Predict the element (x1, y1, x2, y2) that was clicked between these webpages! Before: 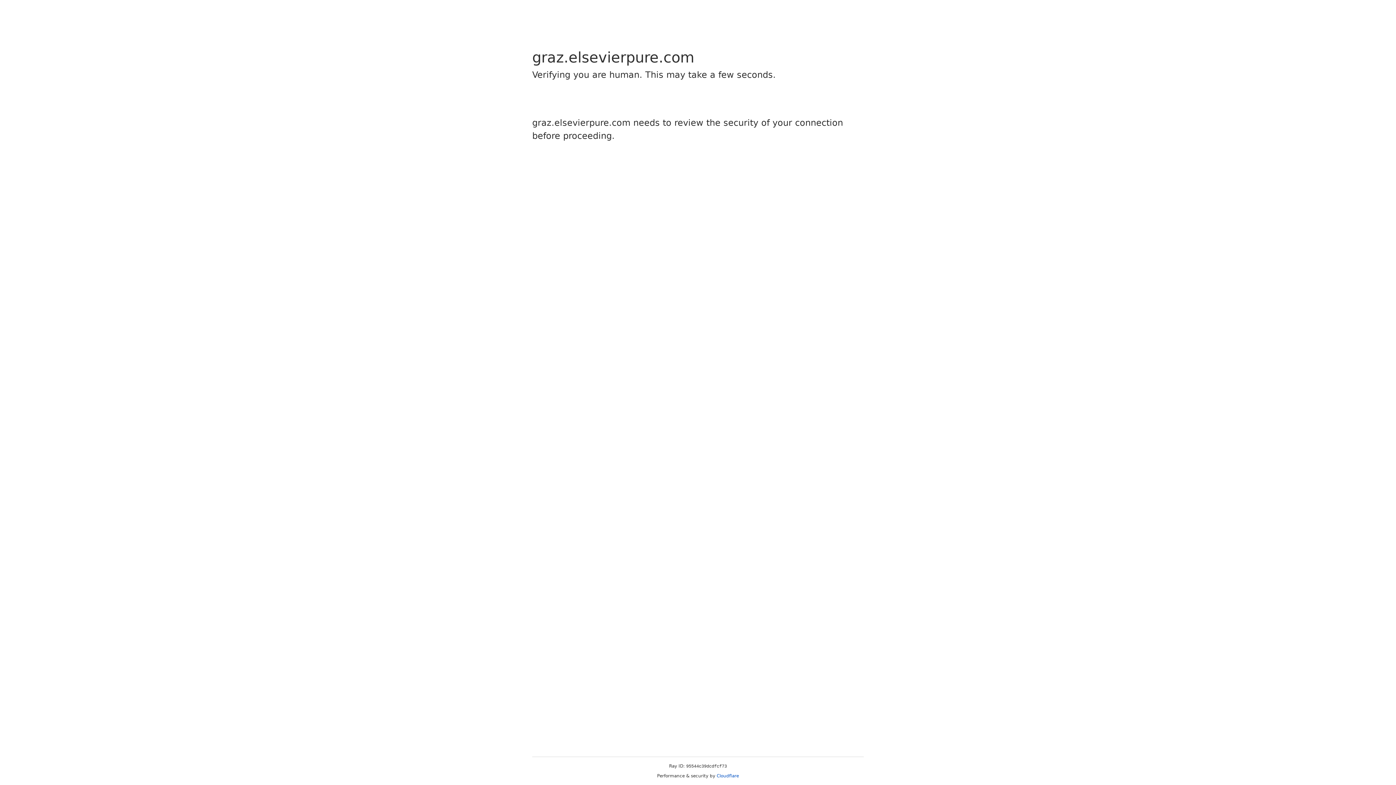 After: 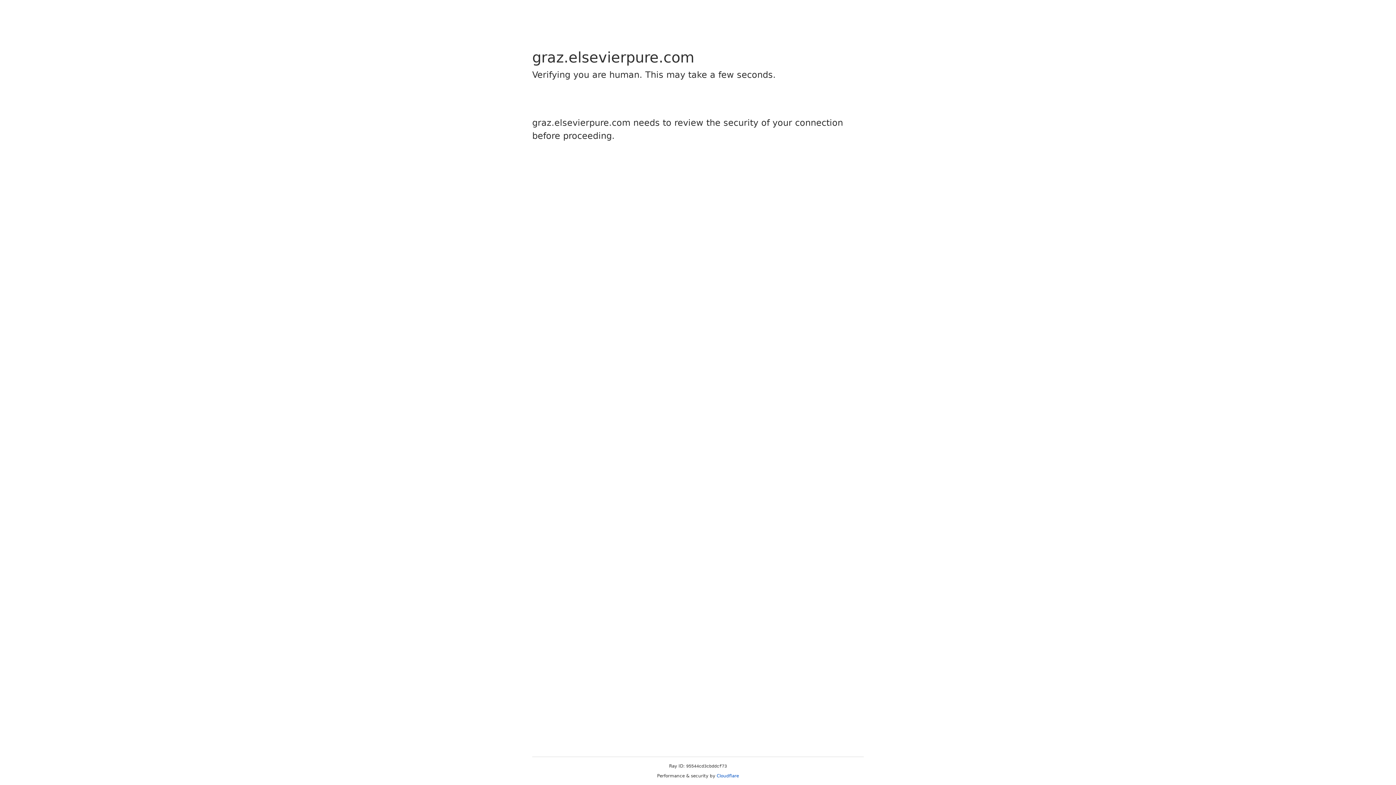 Action: bbox: (716, 773, 739, 778) label: Cloudflare